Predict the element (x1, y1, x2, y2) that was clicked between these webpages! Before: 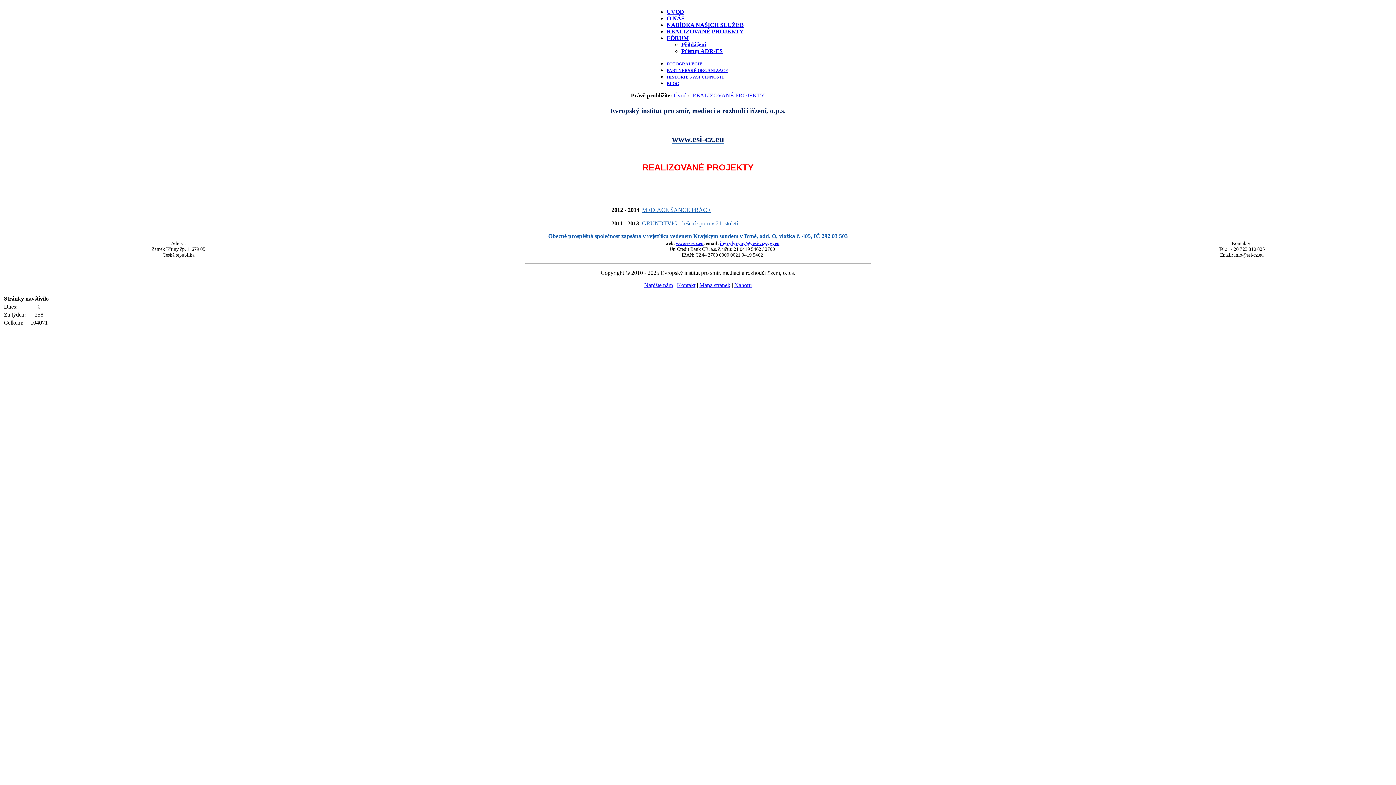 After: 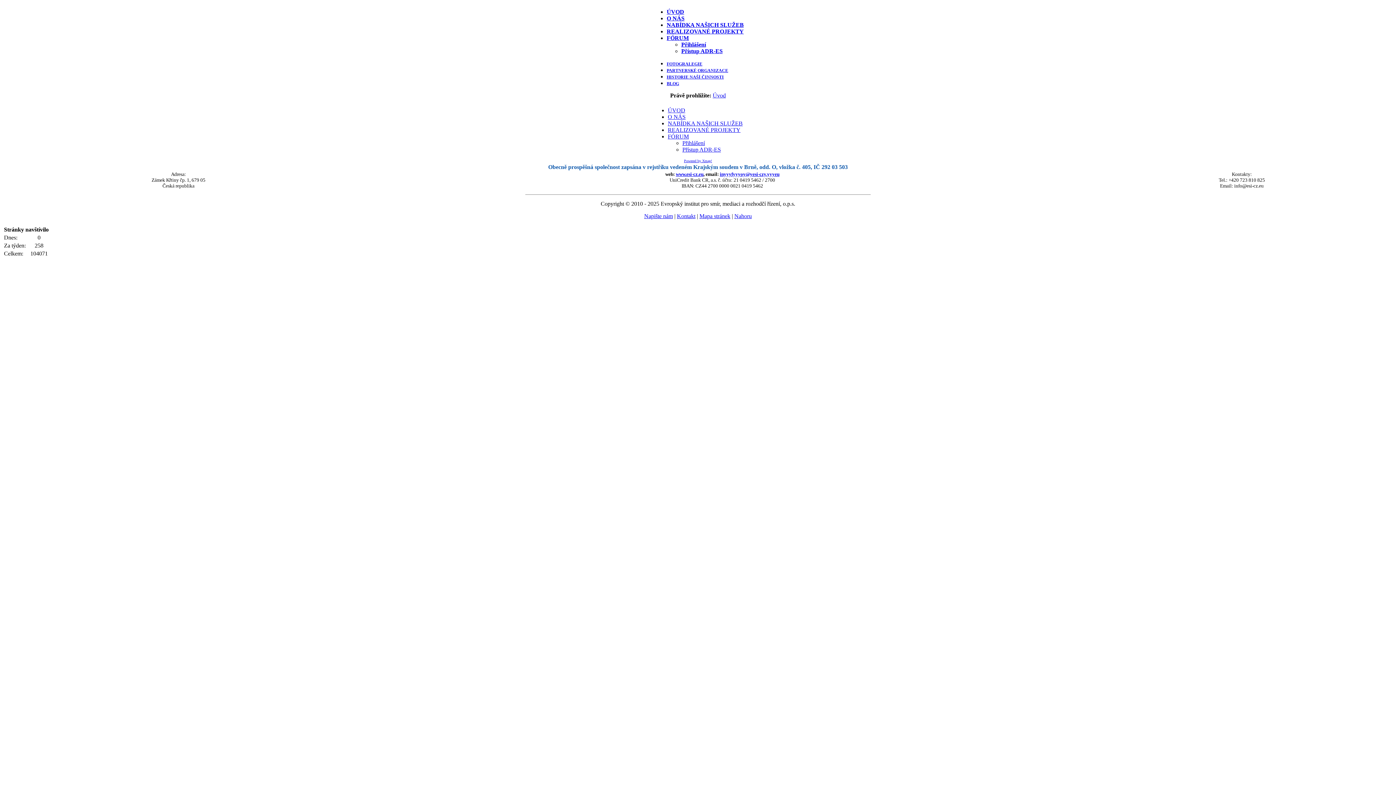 Action: bbox: (699, 282, 730, 288) label: Mapa stránek